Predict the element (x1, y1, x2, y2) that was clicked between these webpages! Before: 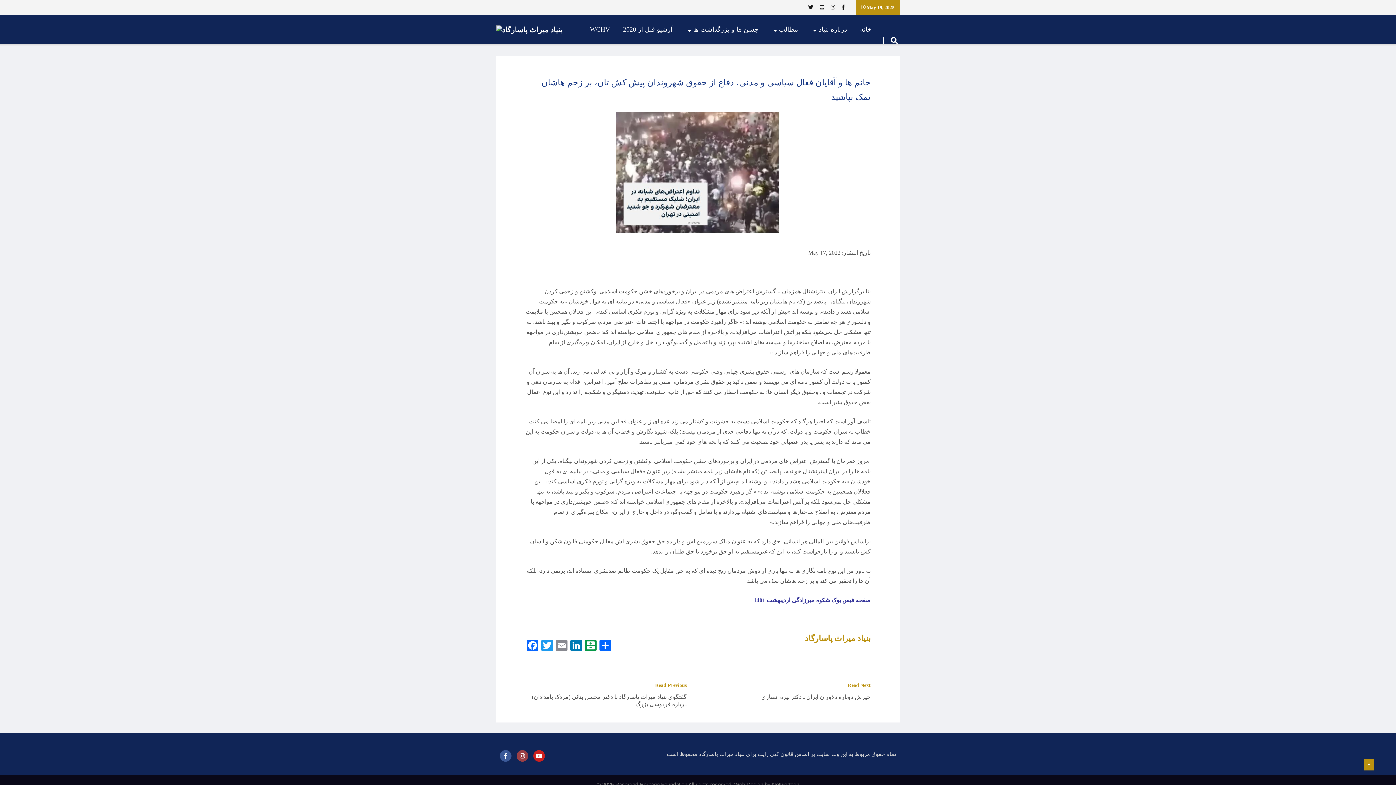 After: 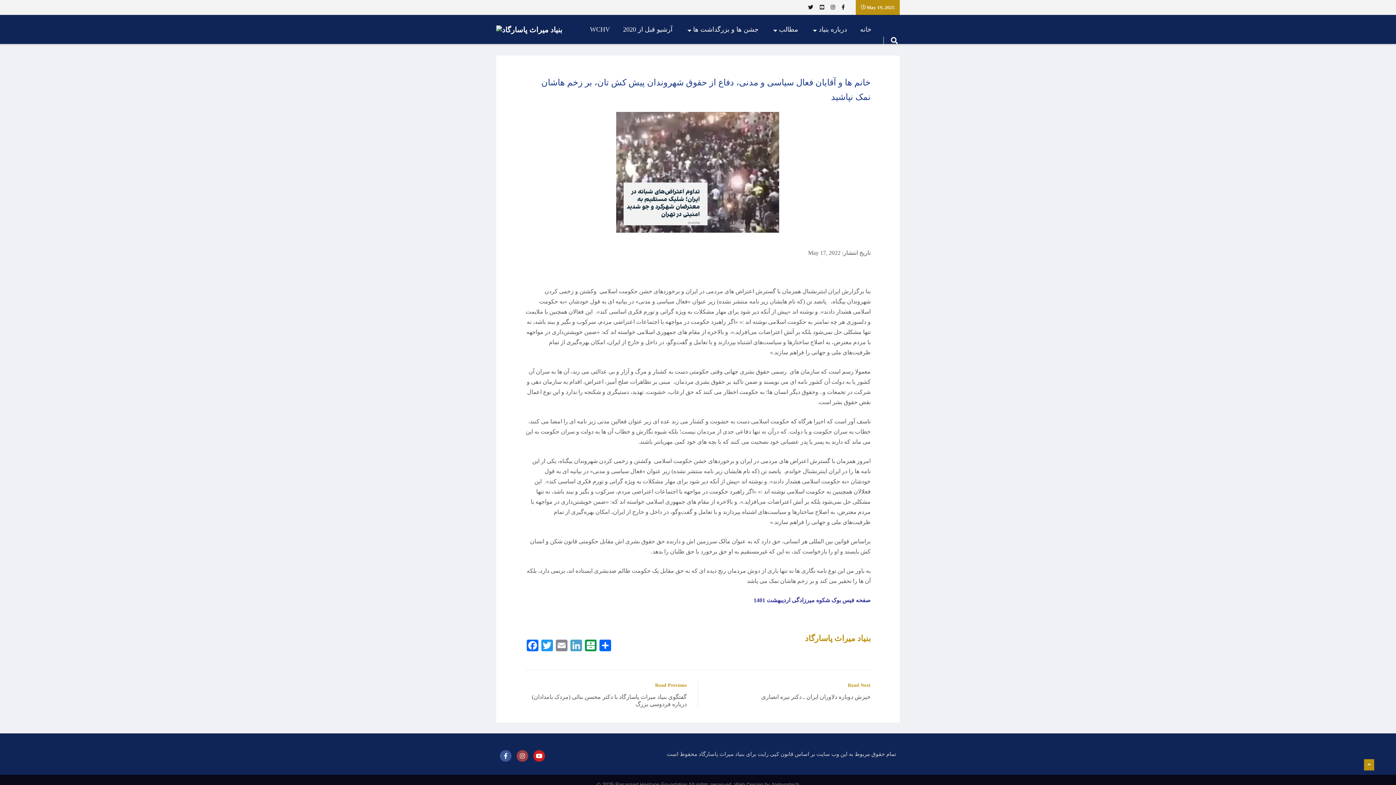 Action: bbox: (569, 640, 583, 653) label: LinkedIn